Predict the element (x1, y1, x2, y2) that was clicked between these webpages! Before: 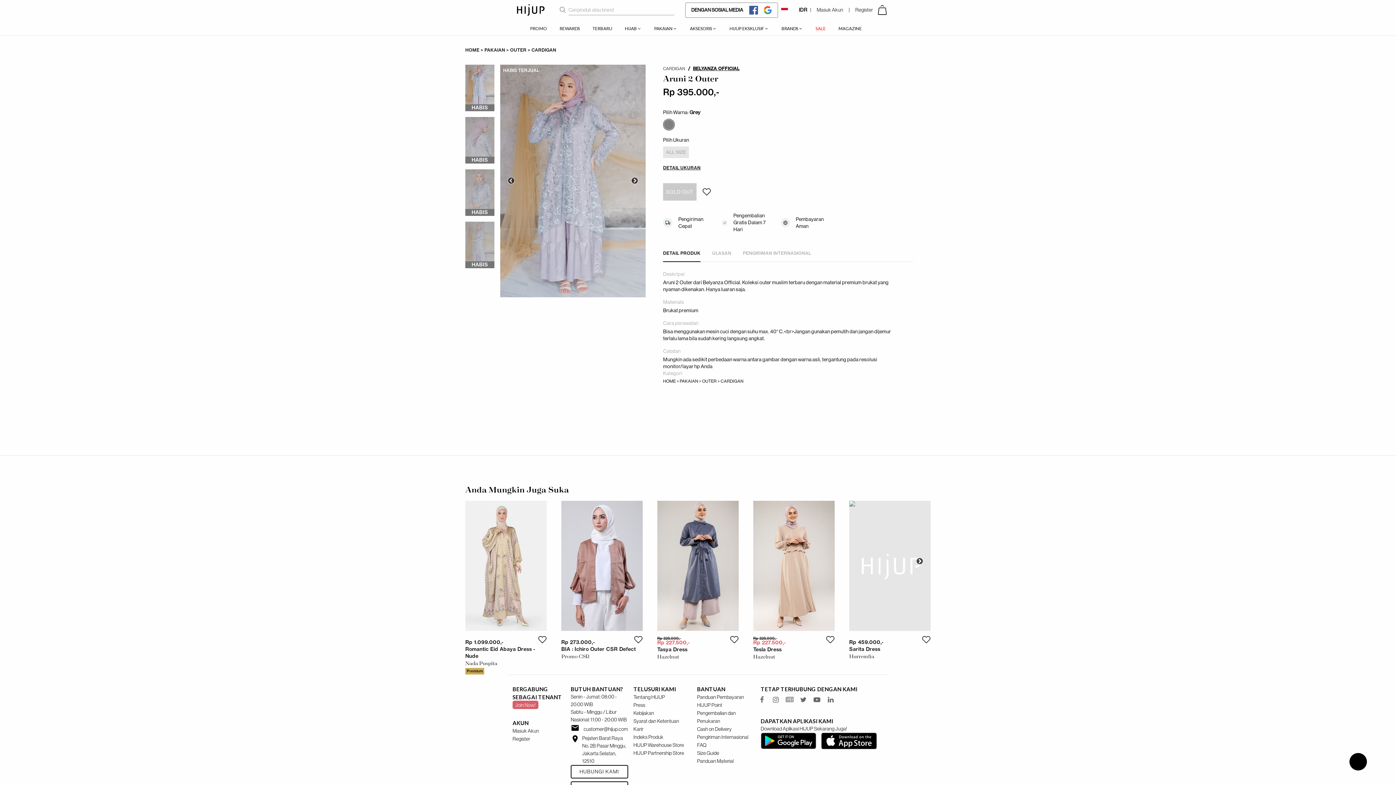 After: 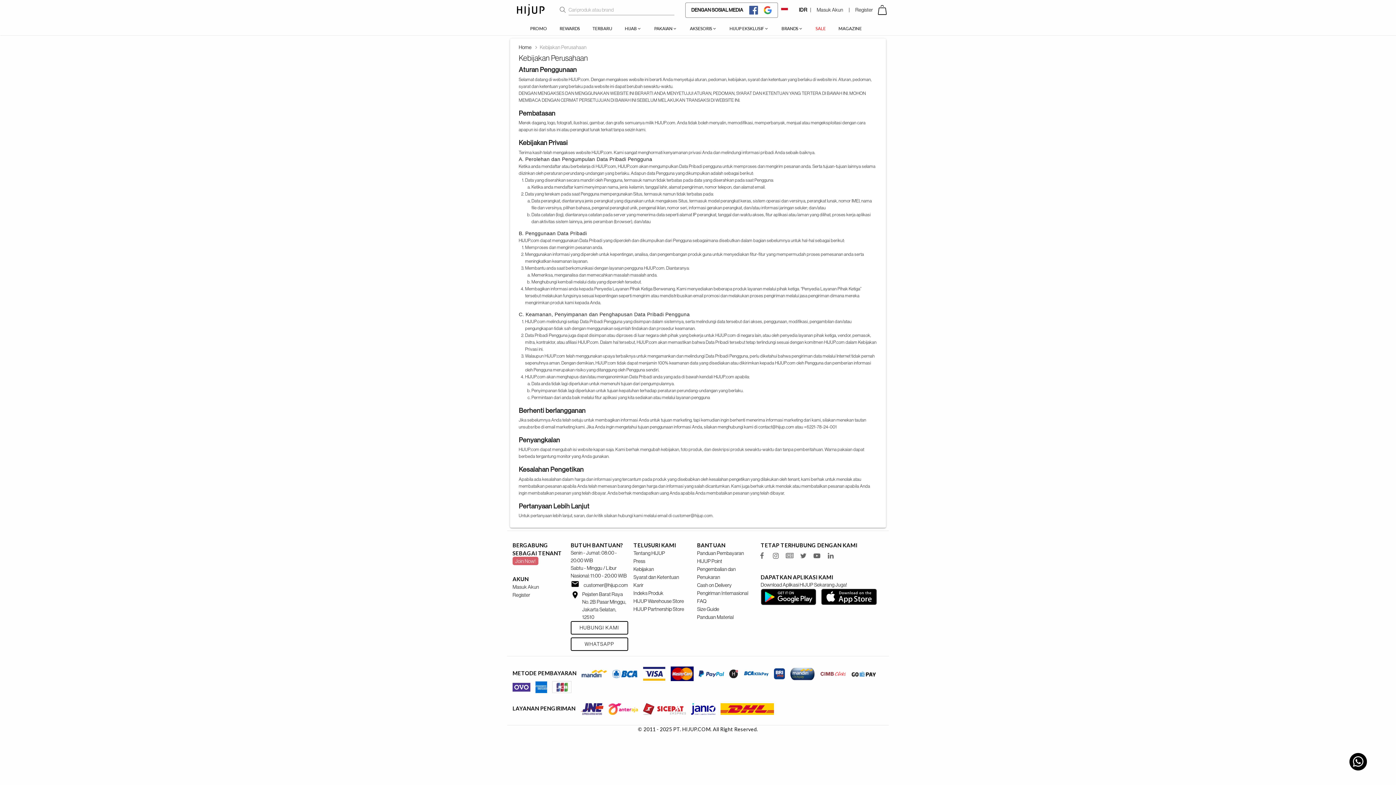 Action: bbox: (633, 710, 654, 716) label: Kebijakan